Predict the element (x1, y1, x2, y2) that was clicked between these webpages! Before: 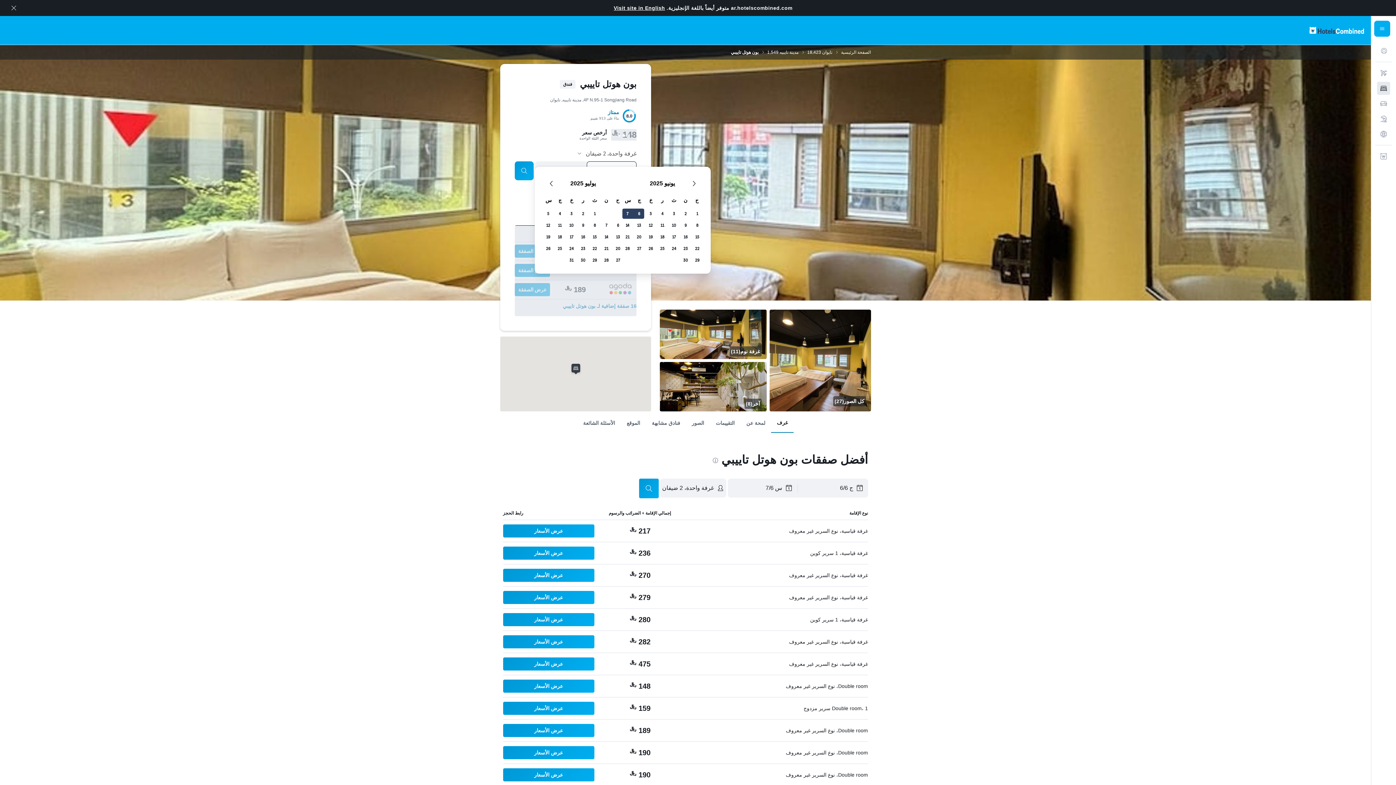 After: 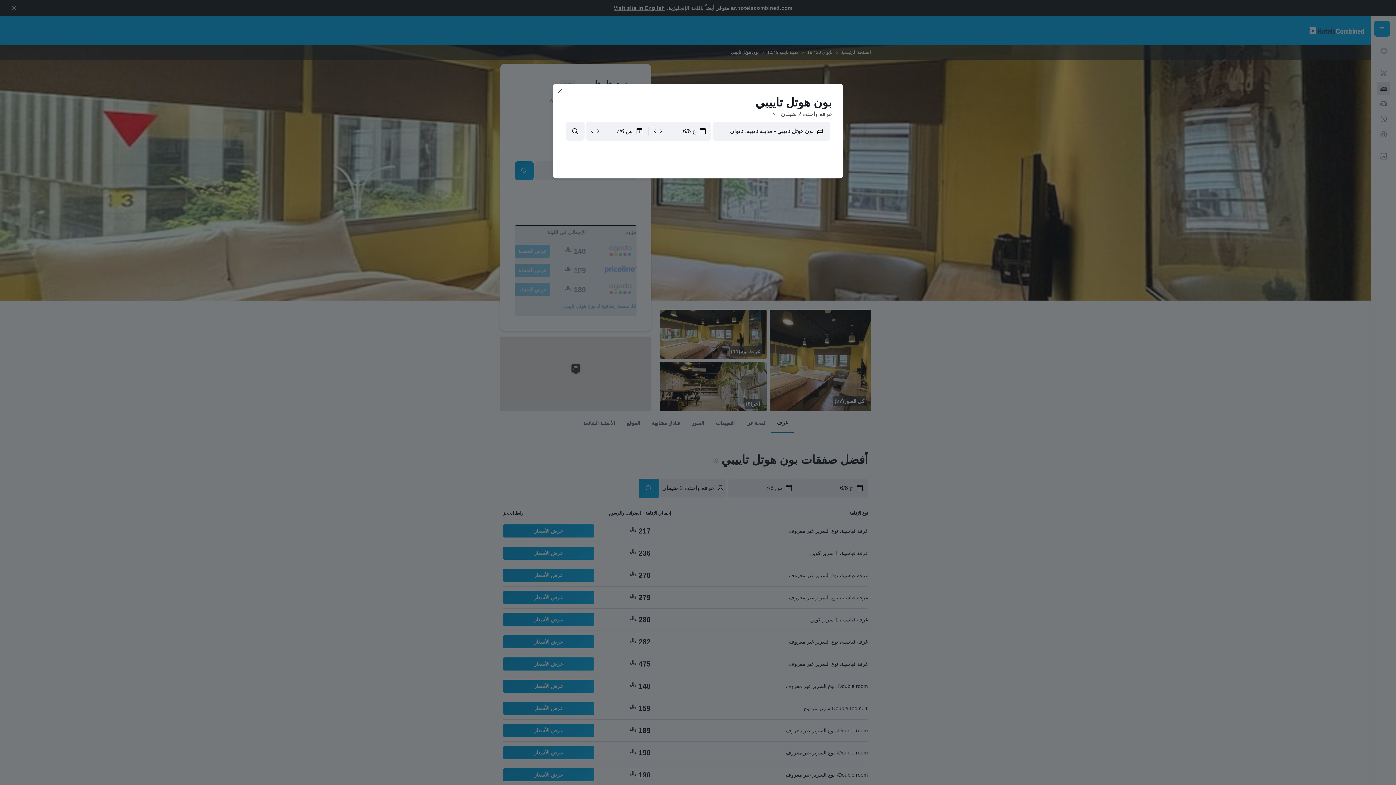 Action: bbox: (503, 524, 594, 537) label: عرض الأسعار